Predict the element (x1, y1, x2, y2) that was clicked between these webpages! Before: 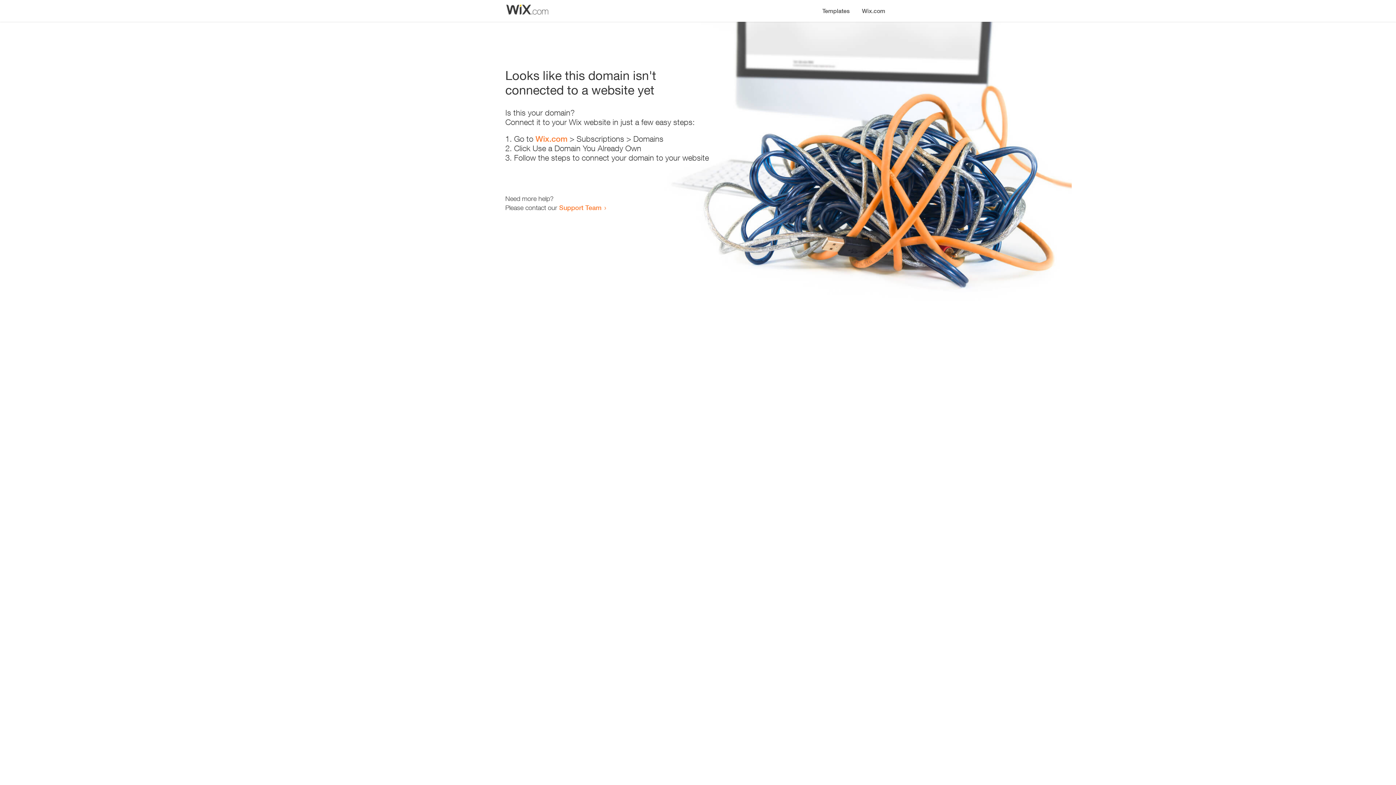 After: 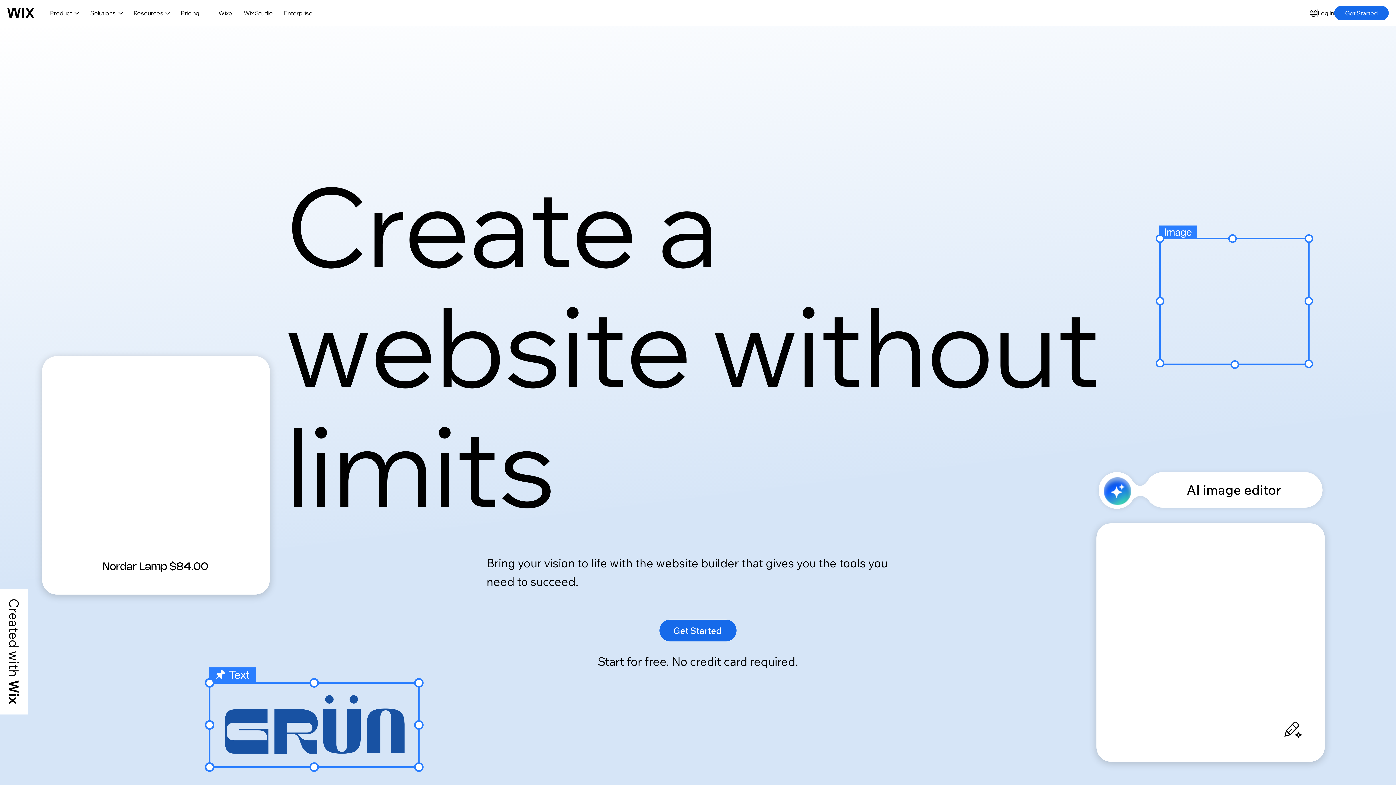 Action: label: Wix.com bbox: (535, 134, 567, 143)